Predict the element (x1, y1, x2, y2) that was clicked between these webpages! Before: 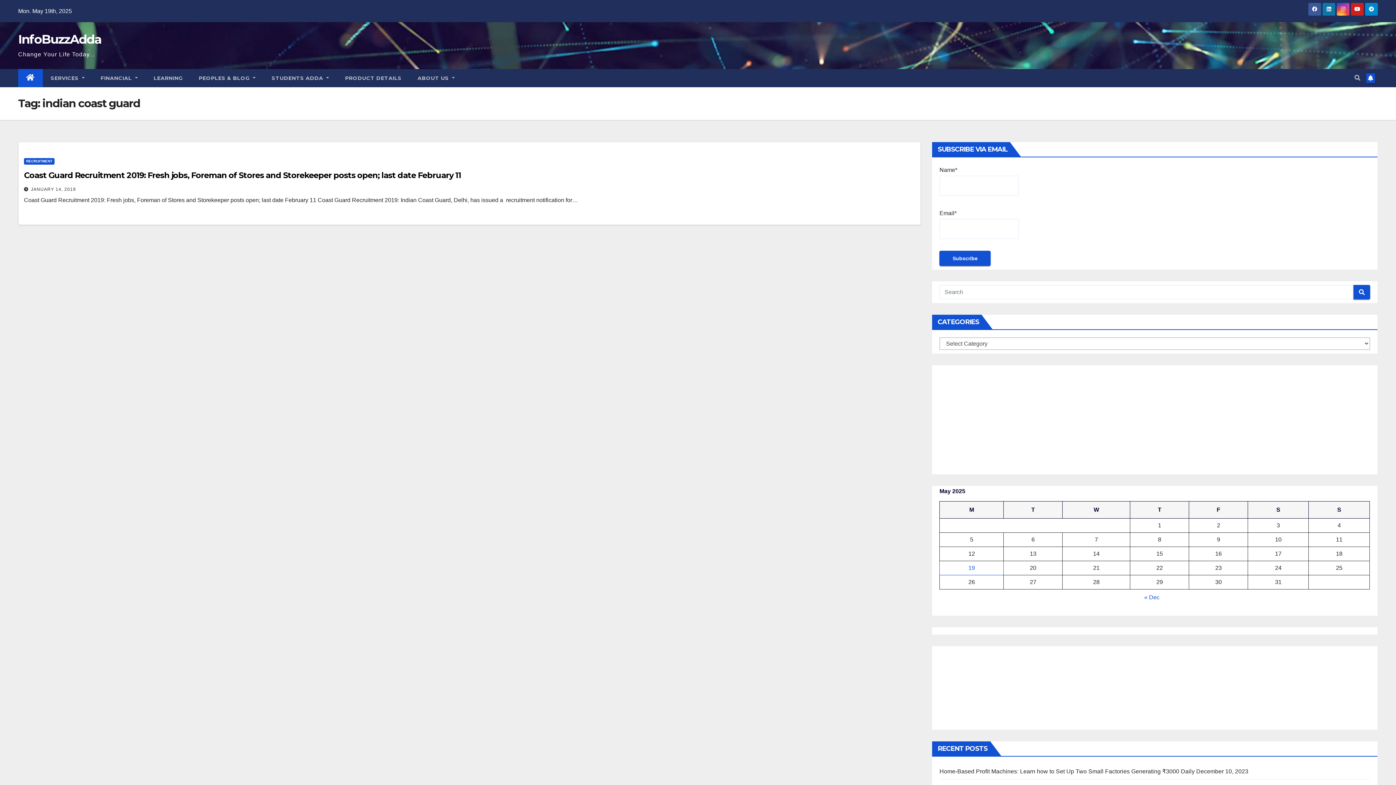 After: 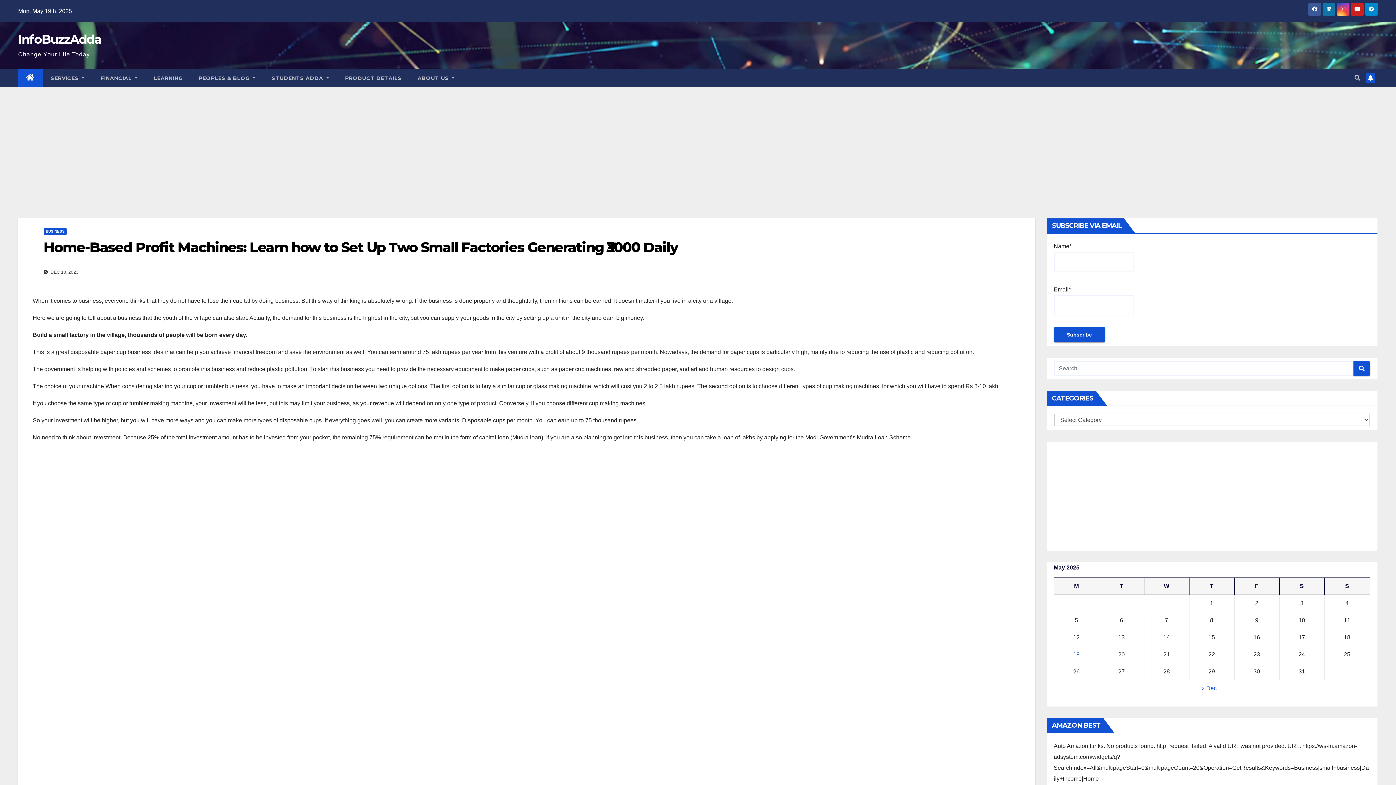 Action: label: Home-Based Profit Machines: Learn how to Set Up Two Small Factories Generating ₹3000 Daily bbox: (939, 768, 1195, 774)